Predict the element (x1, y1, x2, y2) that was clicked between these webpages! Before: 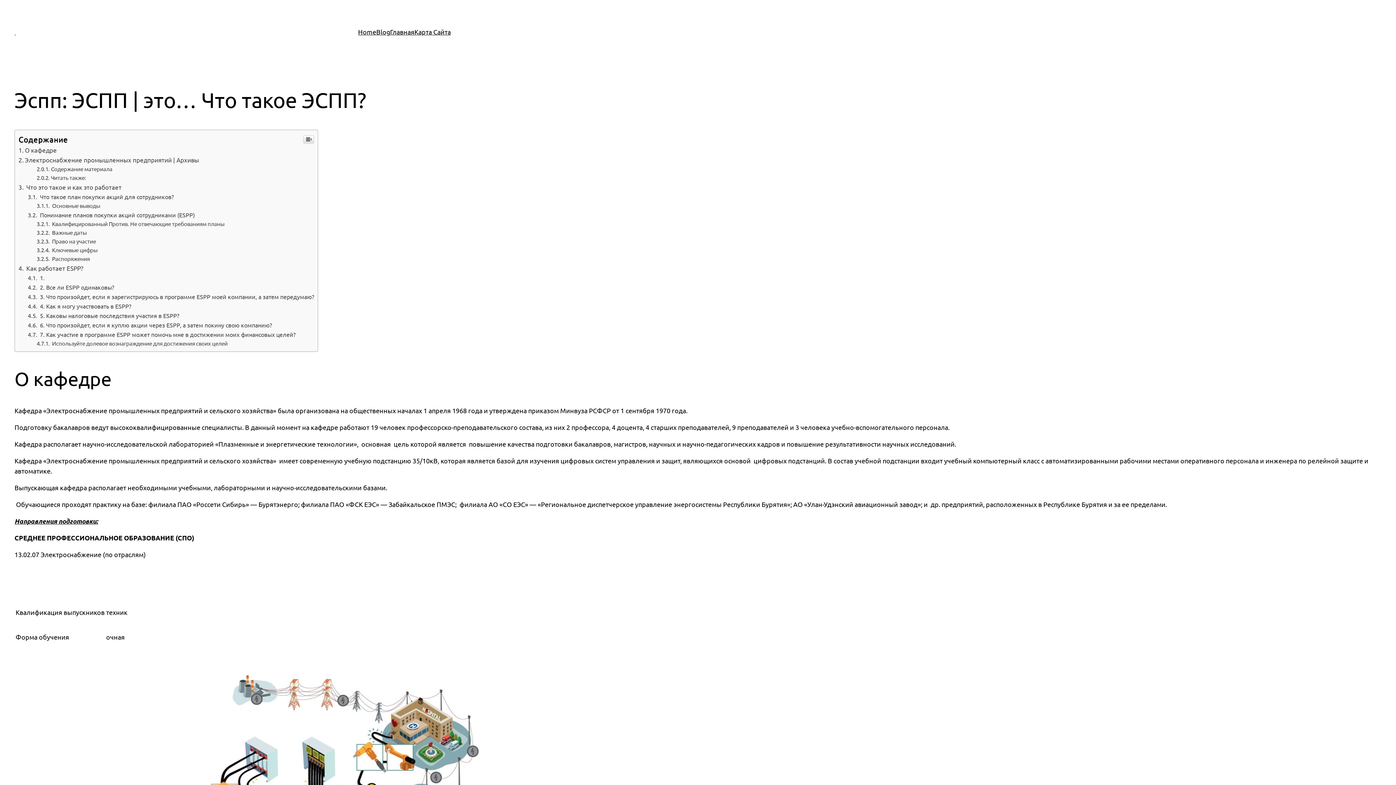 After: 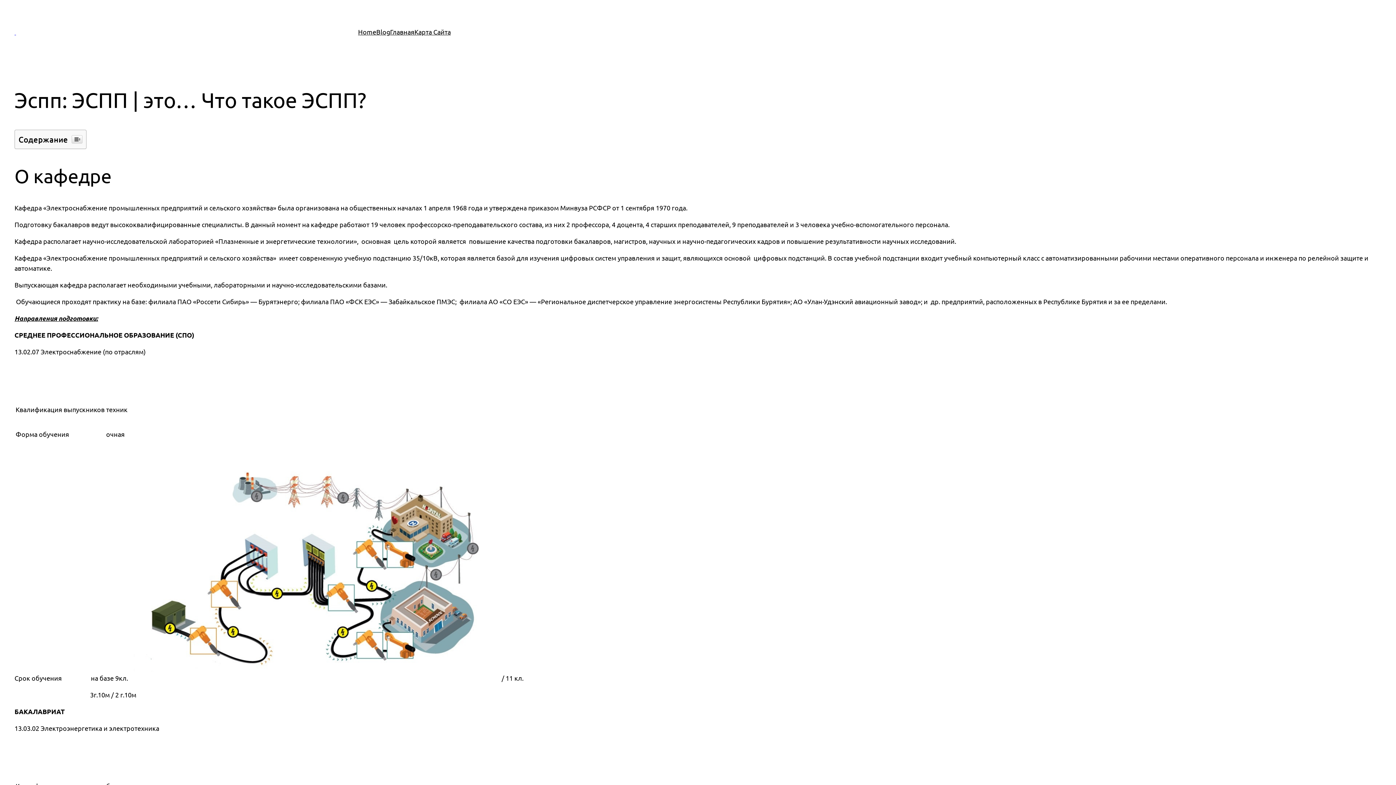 Action: bbox: (303, 135, 314, 143)